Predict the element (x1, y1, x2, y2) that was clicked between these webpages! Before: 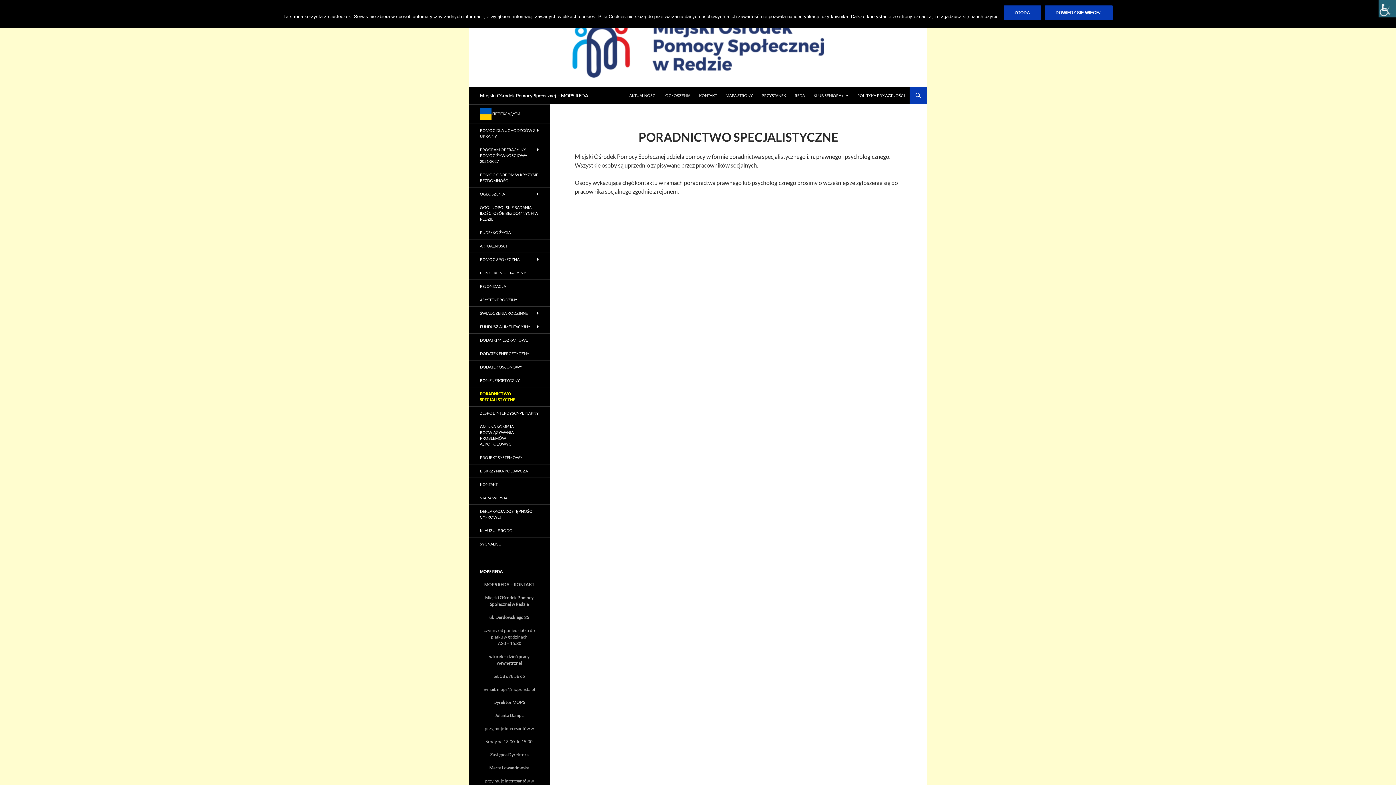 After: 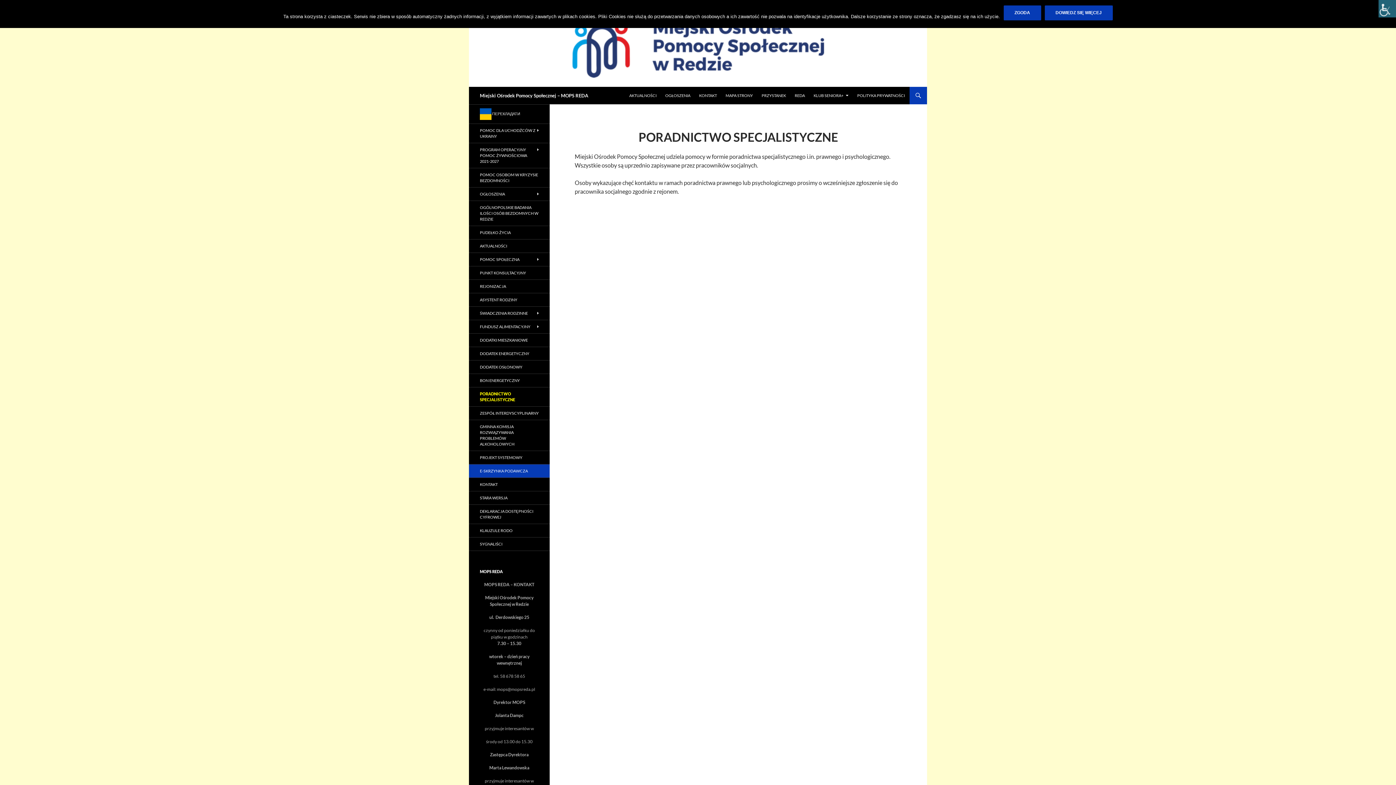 Action: bbox: (469, 464, 549, 477) label: E-SKRZYNKA PODAWCZA